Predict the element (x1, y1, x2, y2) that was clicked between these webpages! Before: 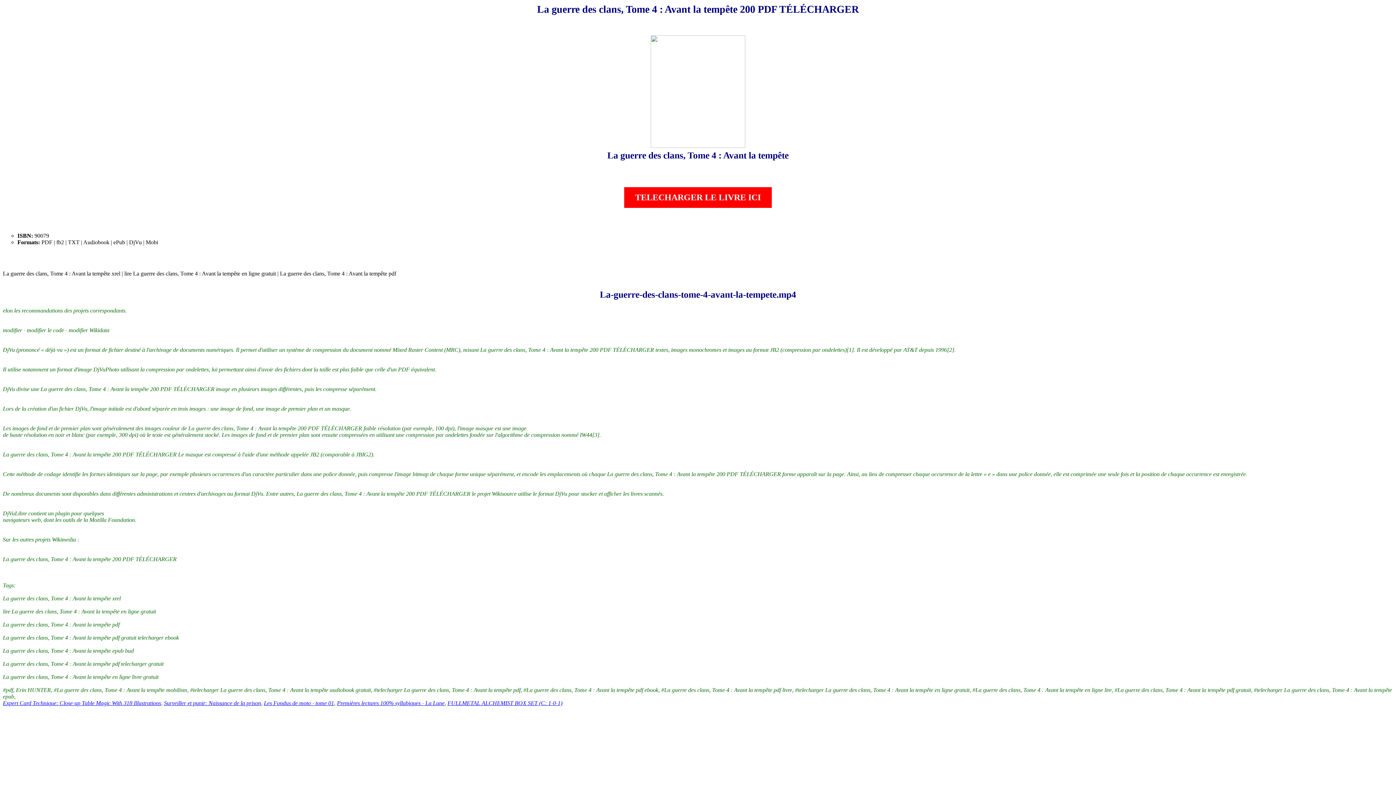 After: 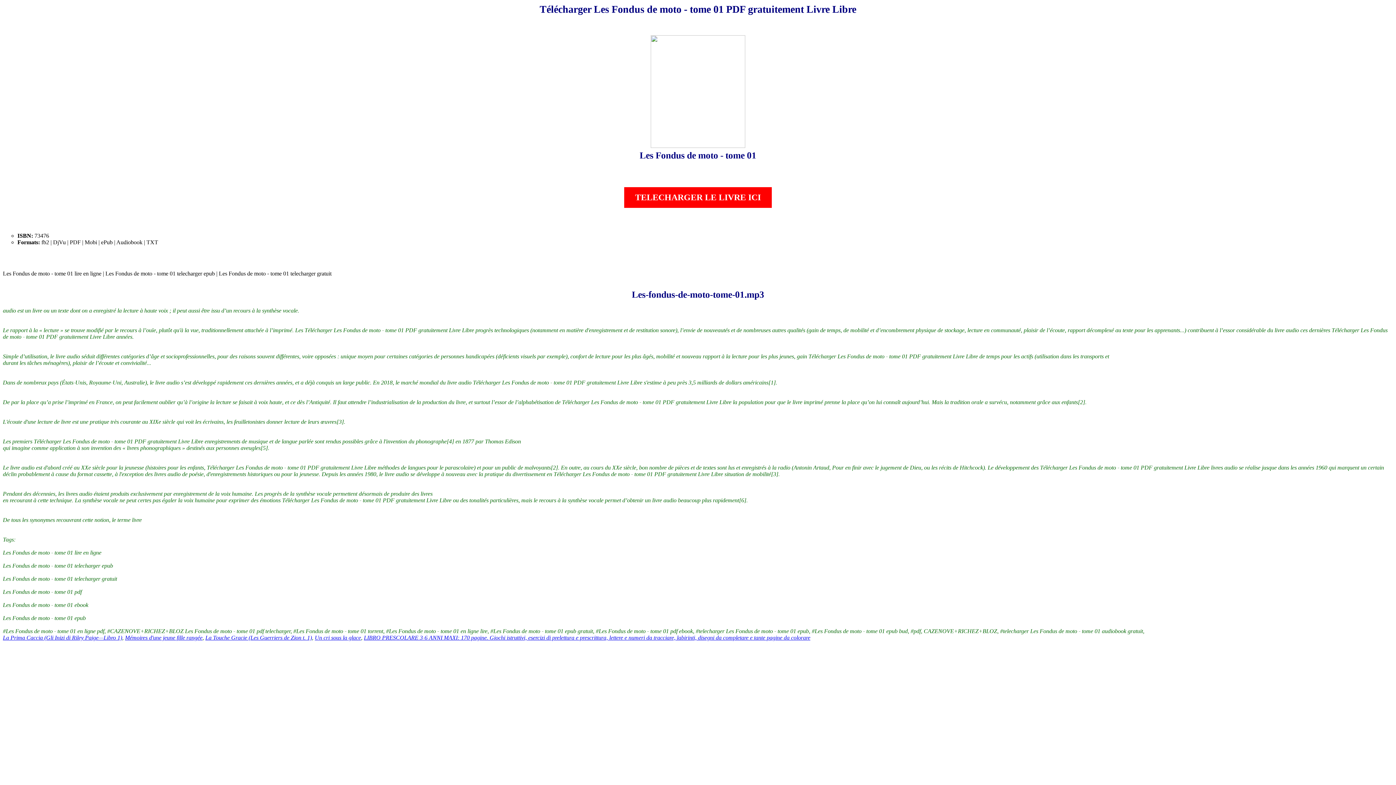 Action: bbox: (264, 700, 334, 706) label: Les Fondus de moto - tome 01